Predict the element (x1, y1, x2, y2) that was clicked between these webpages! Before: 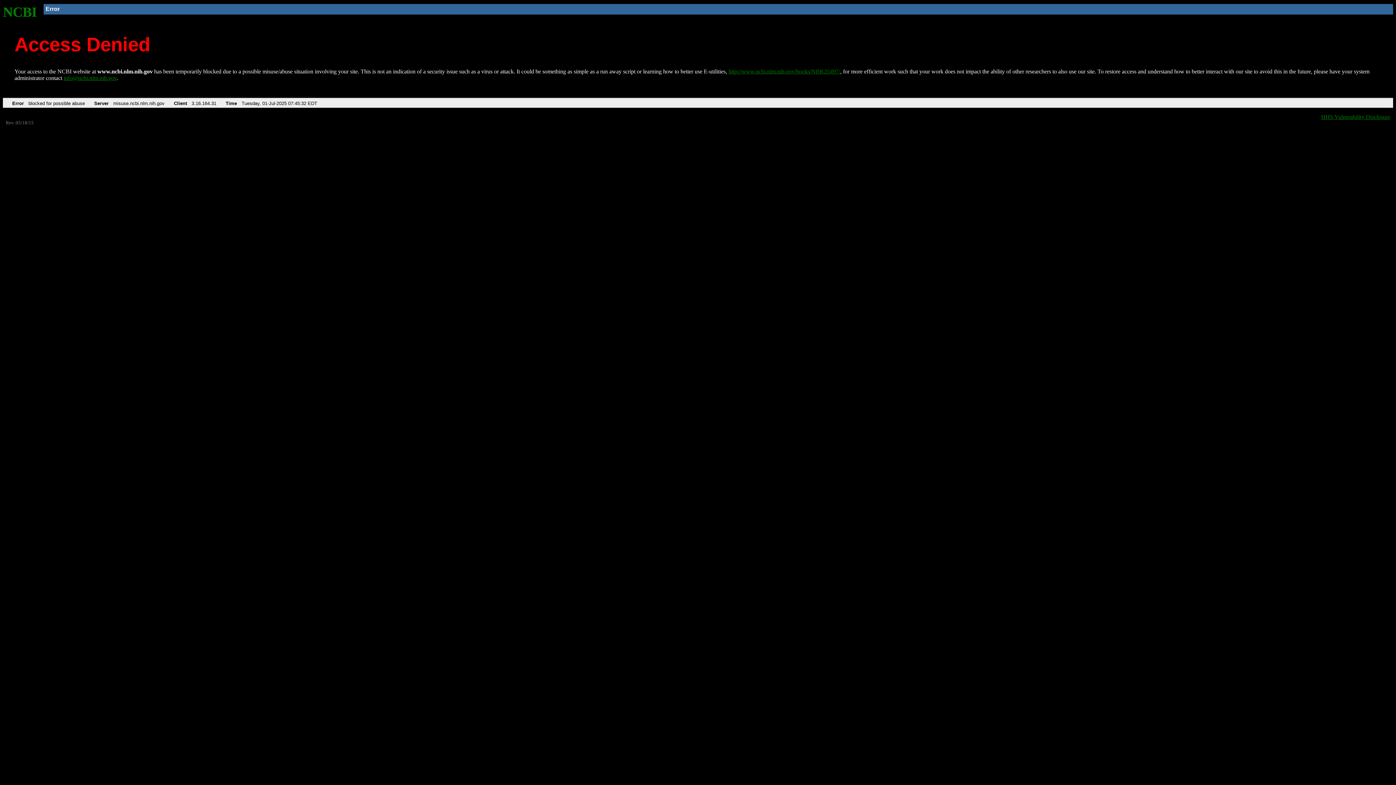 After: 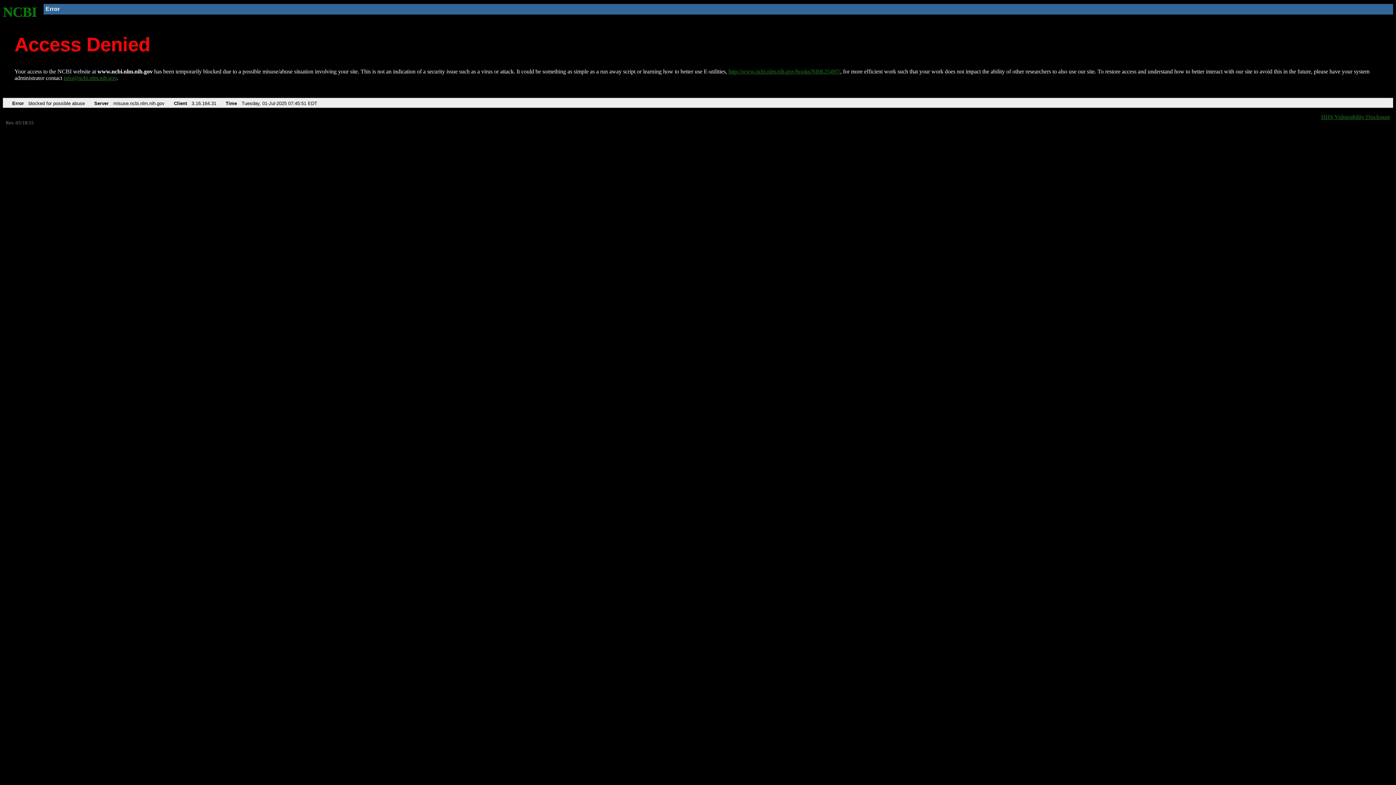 Action: label: http://www.ncbi.nlm.nih.gov/books/NBK25497/ bbox: (728, 68, 840, 74)